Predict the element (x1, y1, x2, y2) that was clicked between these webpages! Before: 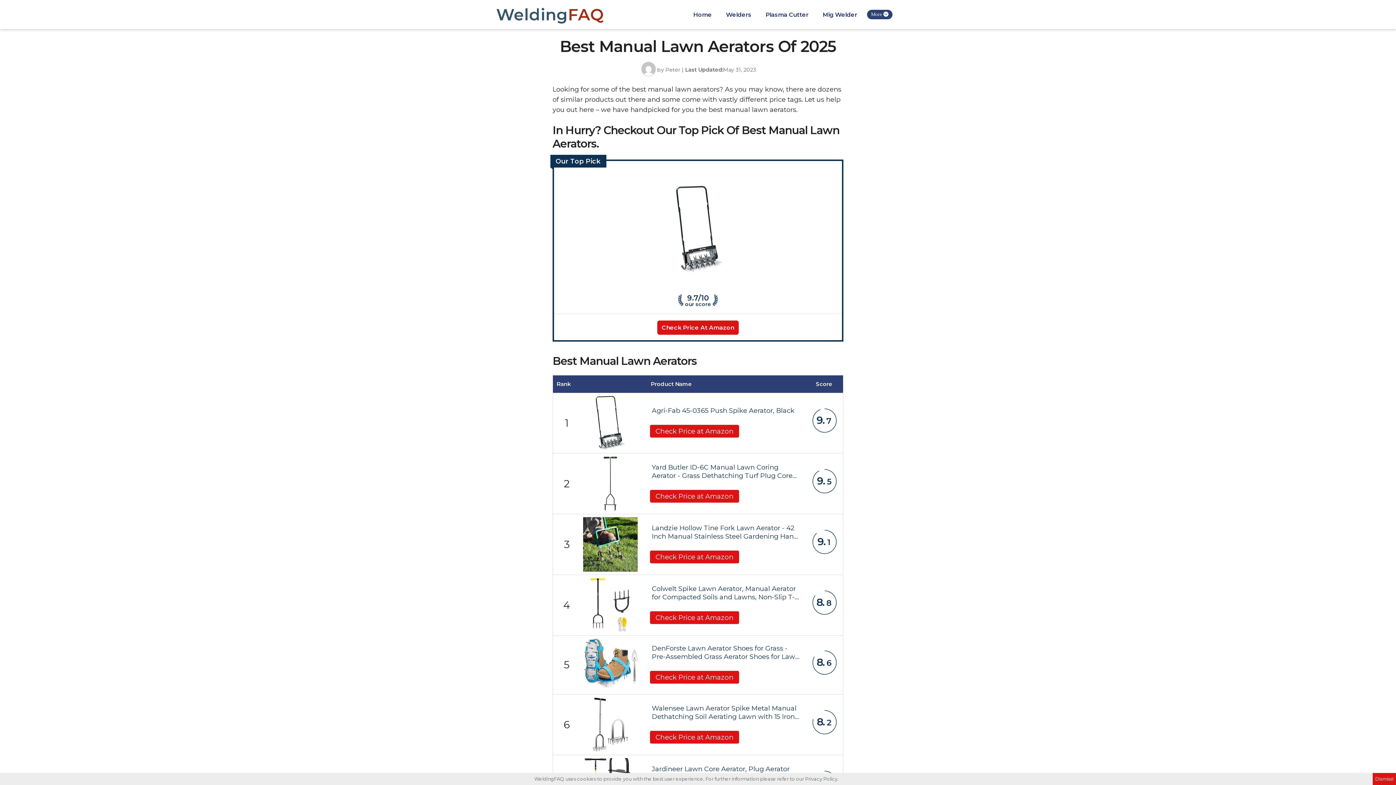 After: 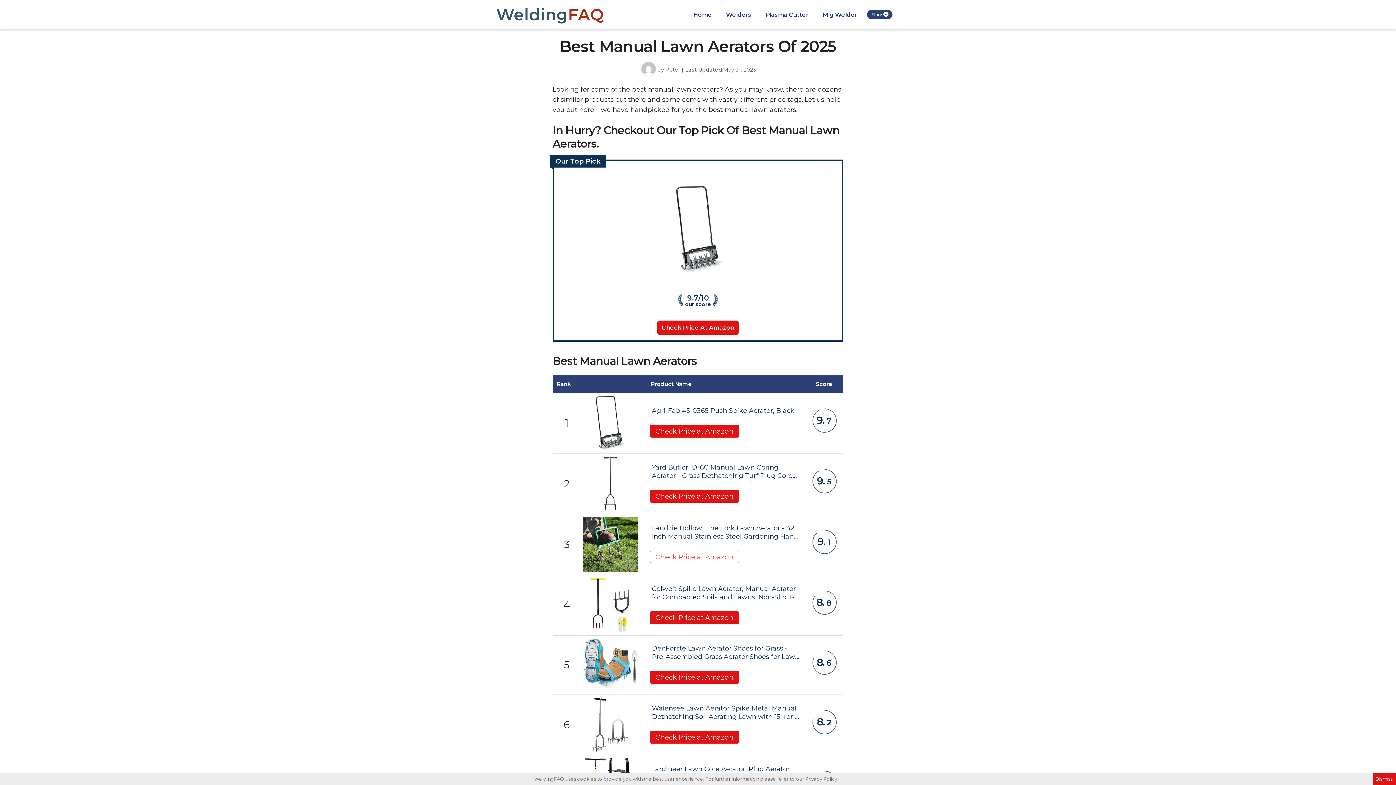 Action: bbox: (650, 550, 739, 563) label: Check Price at Amazon